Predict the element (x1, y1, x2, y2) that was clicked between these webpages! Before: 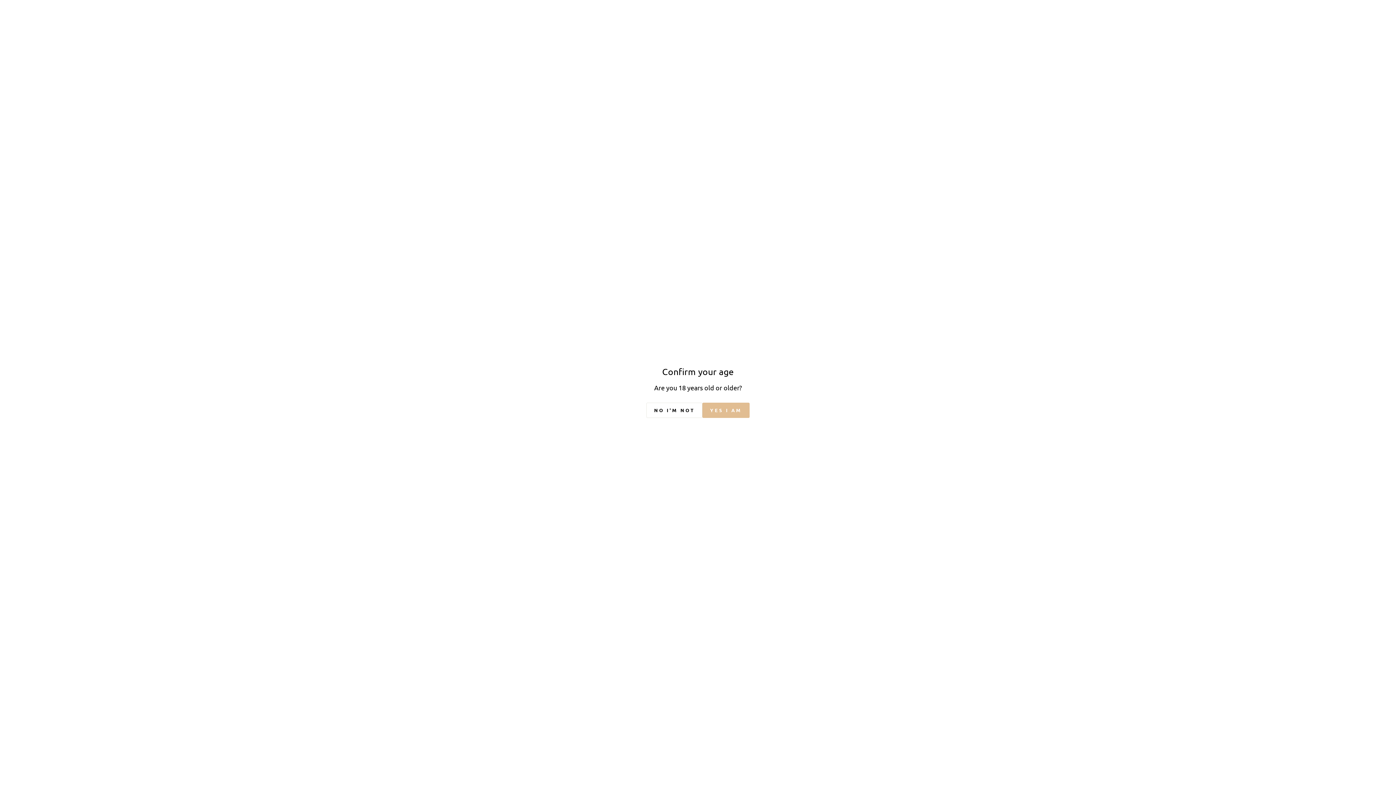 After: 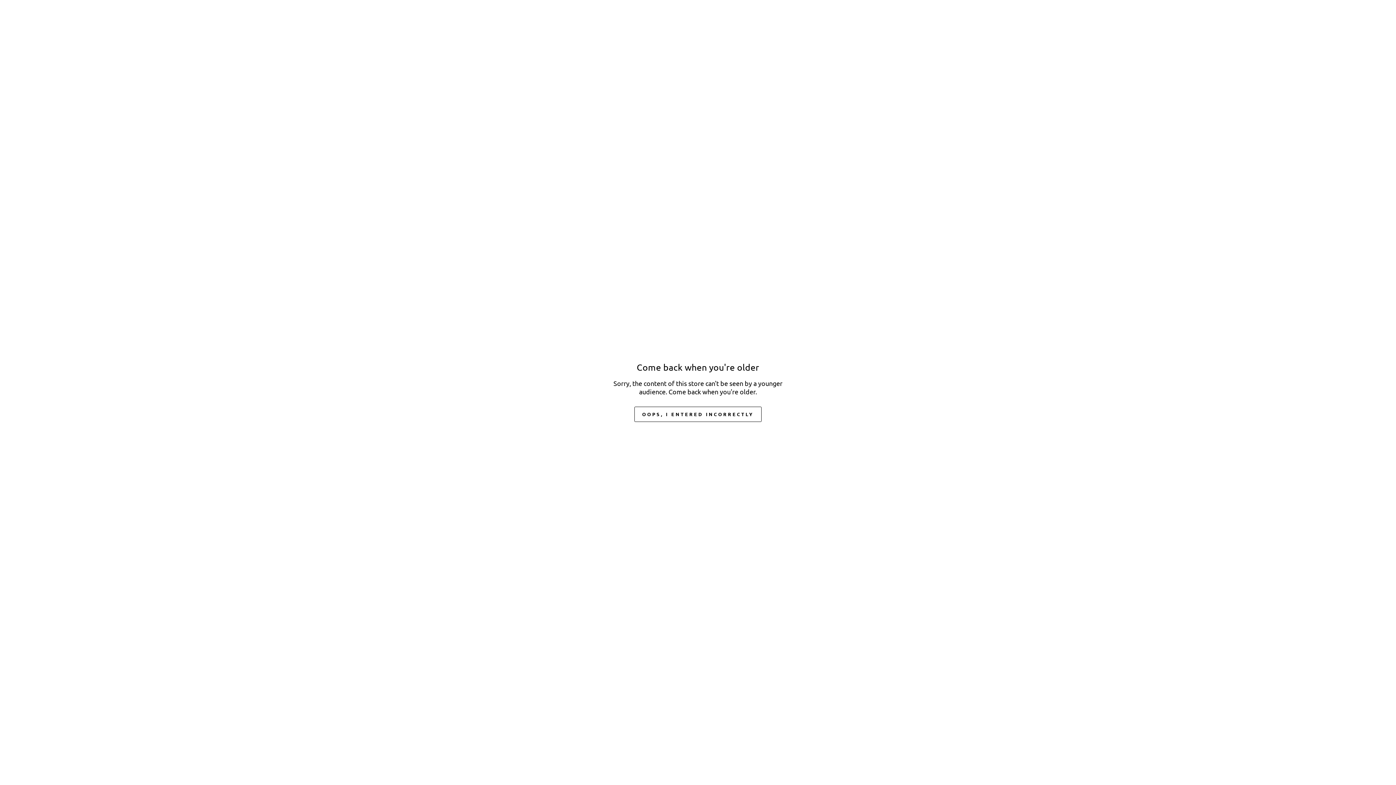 Action: label: NO I'M NOT bbox: (646, 402, 702, 418)